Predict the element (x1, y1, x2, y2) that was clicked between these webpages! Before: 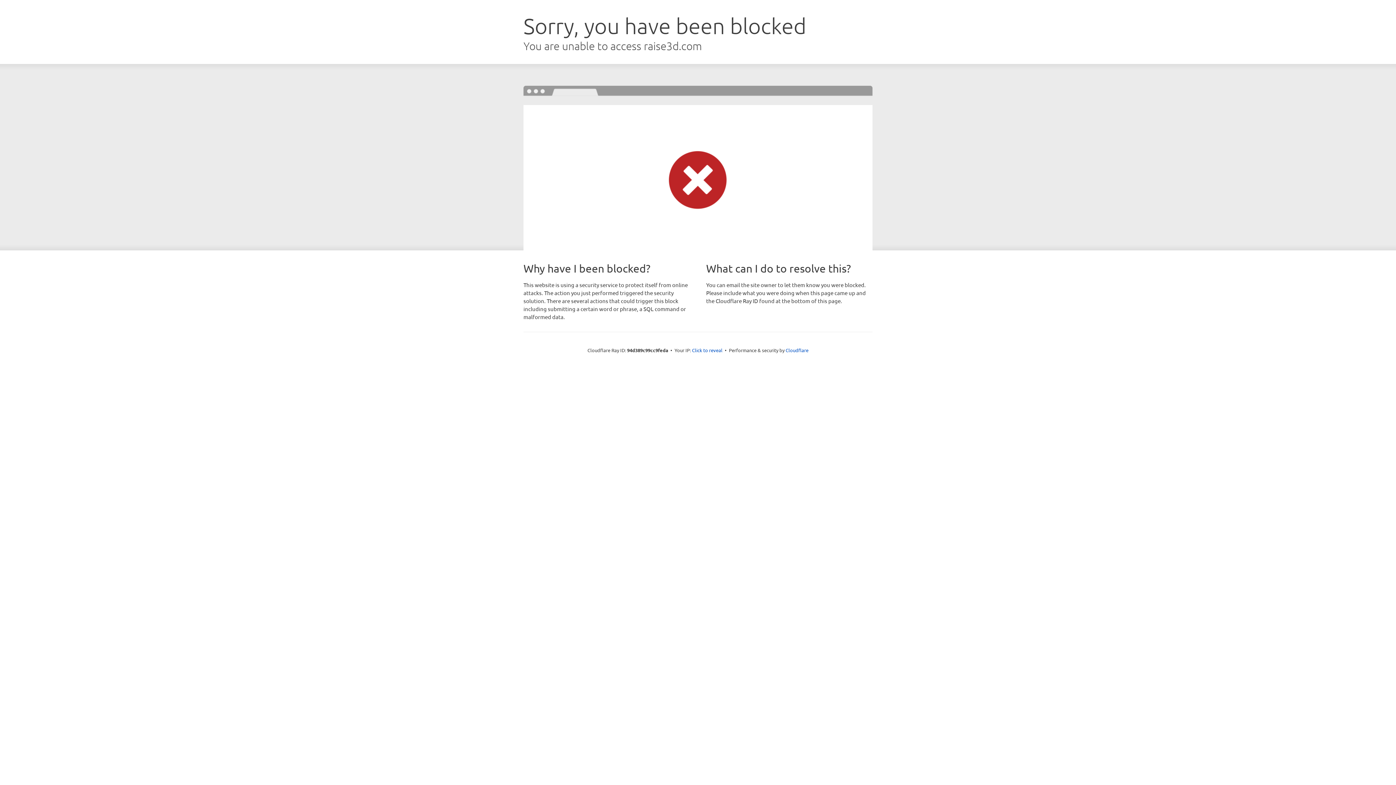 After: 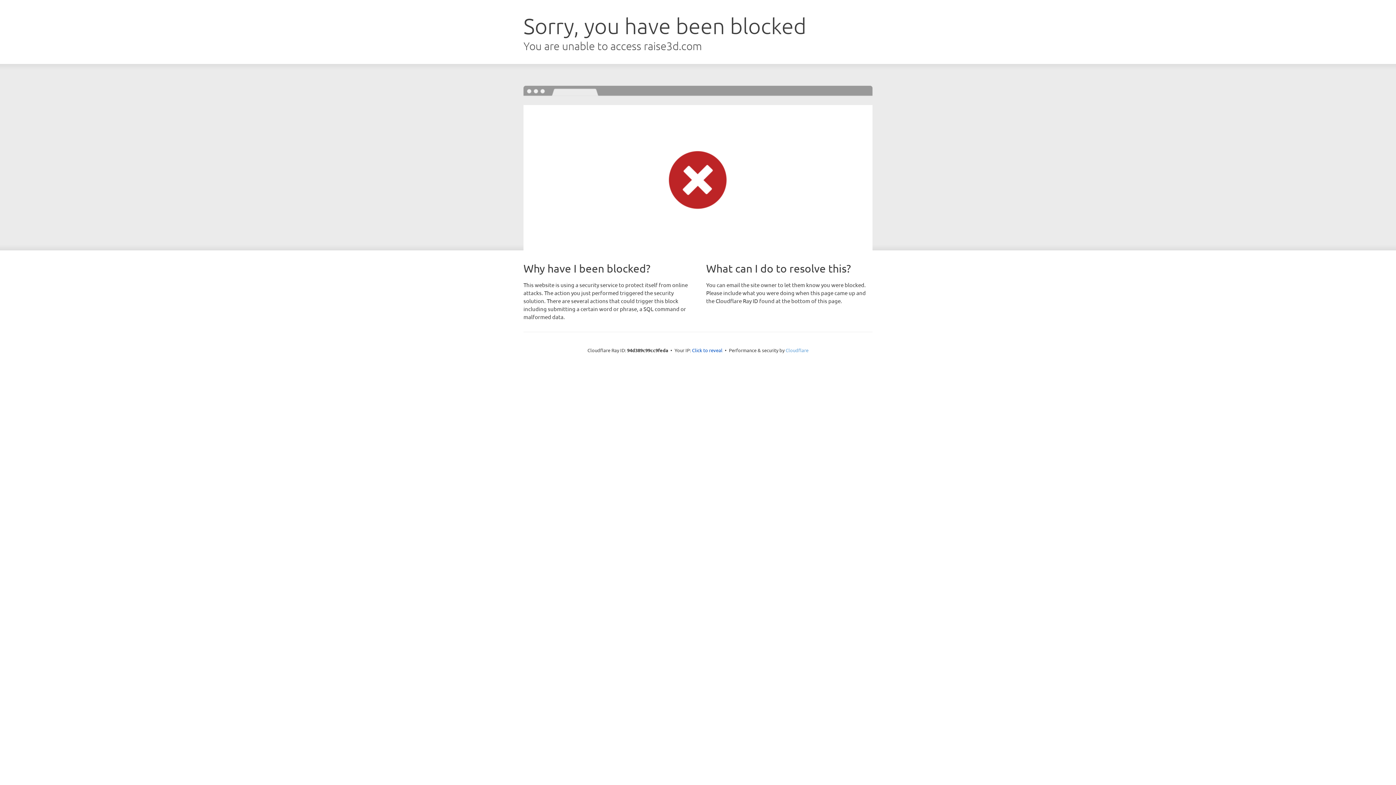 Action: bbox: (785, 347, 808, 353) label: Cloudflare